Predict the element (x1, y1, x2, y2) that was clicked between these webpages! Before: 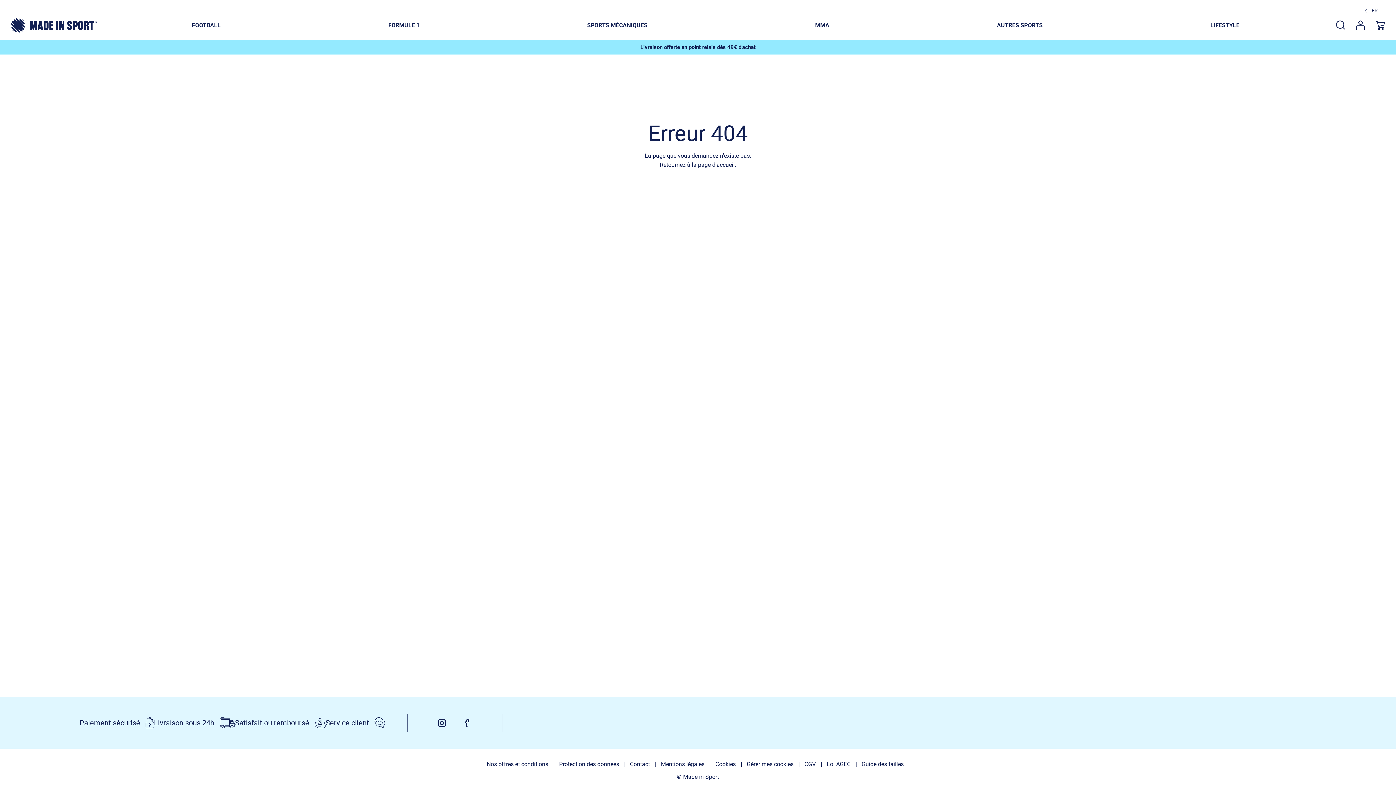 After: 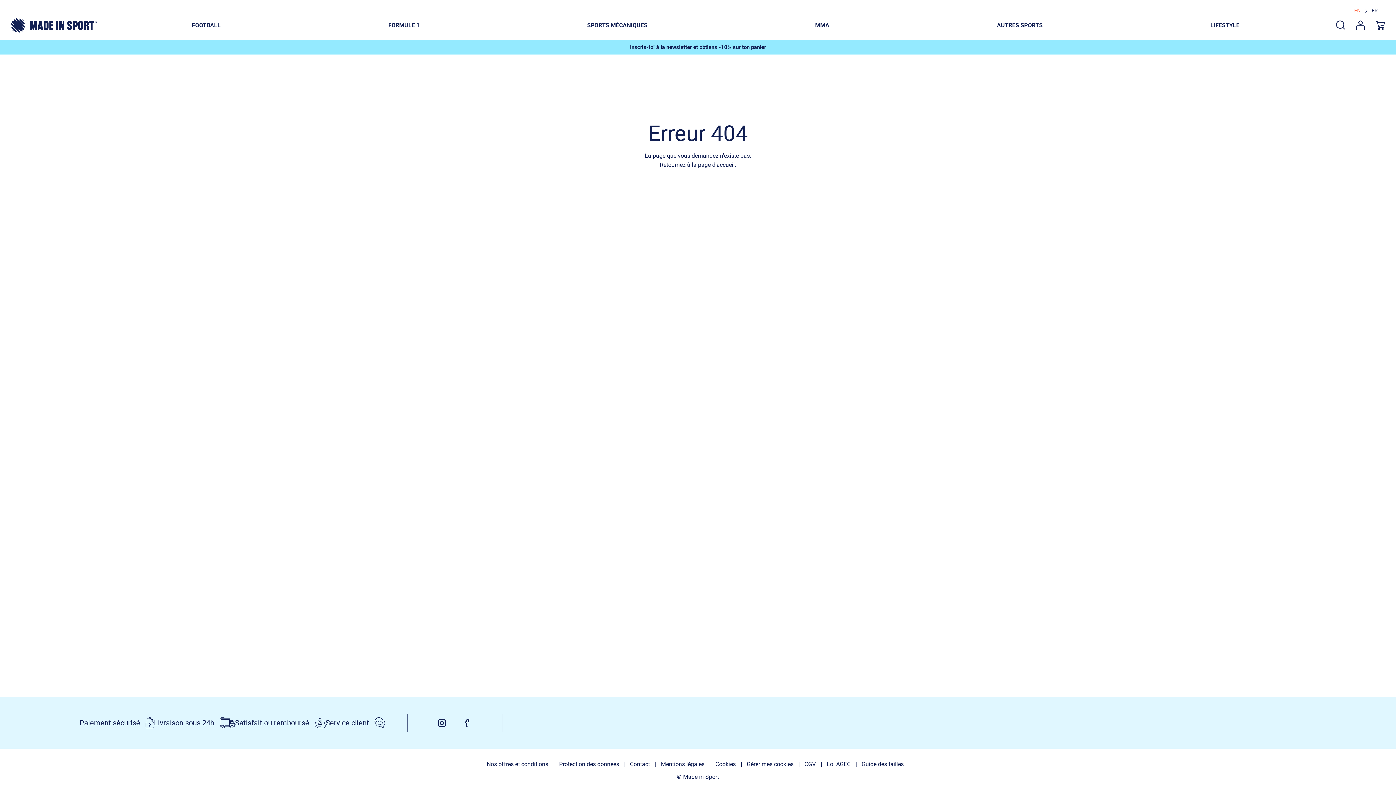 Action: label: FR bbox: (1362, 6, 1378, 14)